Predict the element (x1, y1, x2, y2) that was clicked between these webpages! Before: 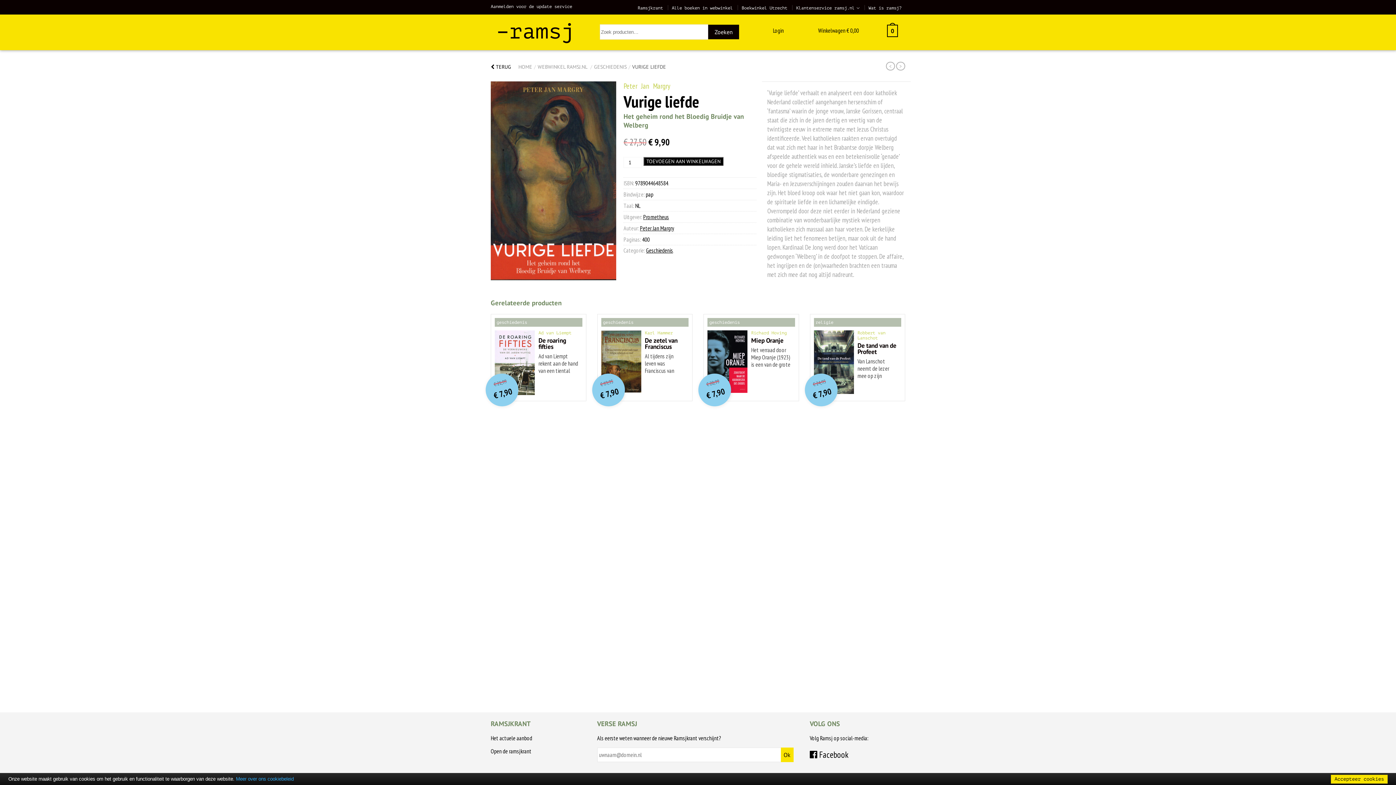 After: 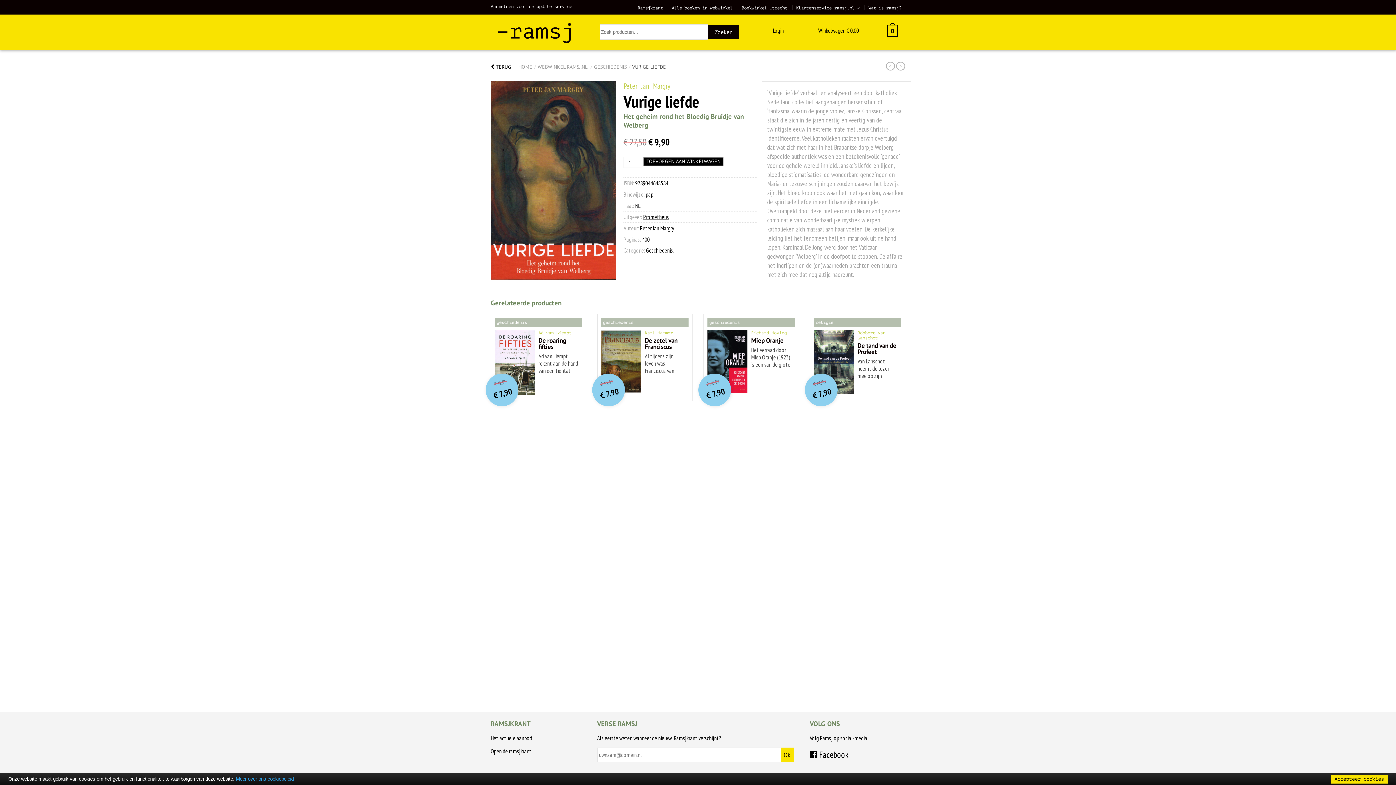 Action: bbox: (810, 749, 848, 760) label:  Facebook